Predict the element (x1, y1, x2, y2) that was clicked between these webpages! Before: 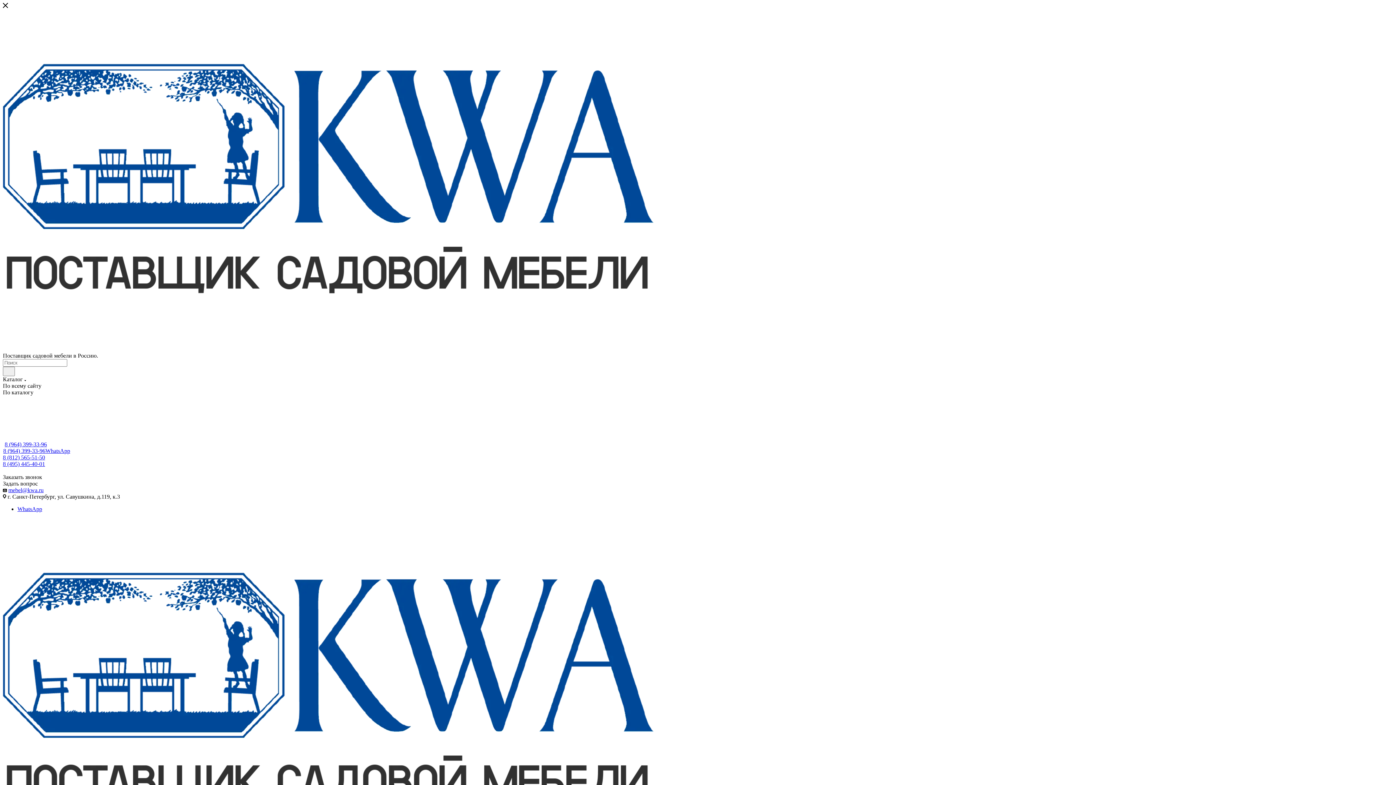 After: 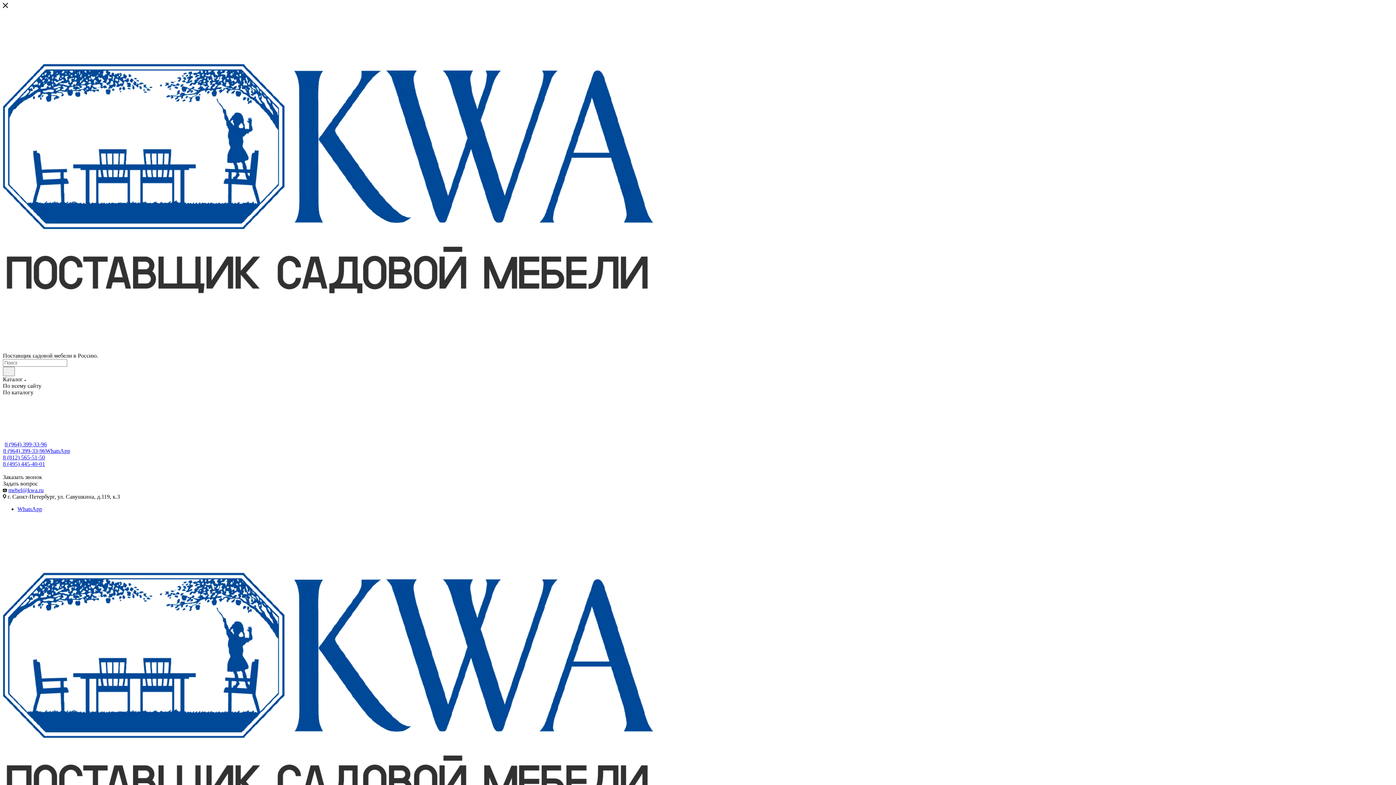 Action: label: 8 (812) 565-51-50 bbox: (2, 454, 45, 460)